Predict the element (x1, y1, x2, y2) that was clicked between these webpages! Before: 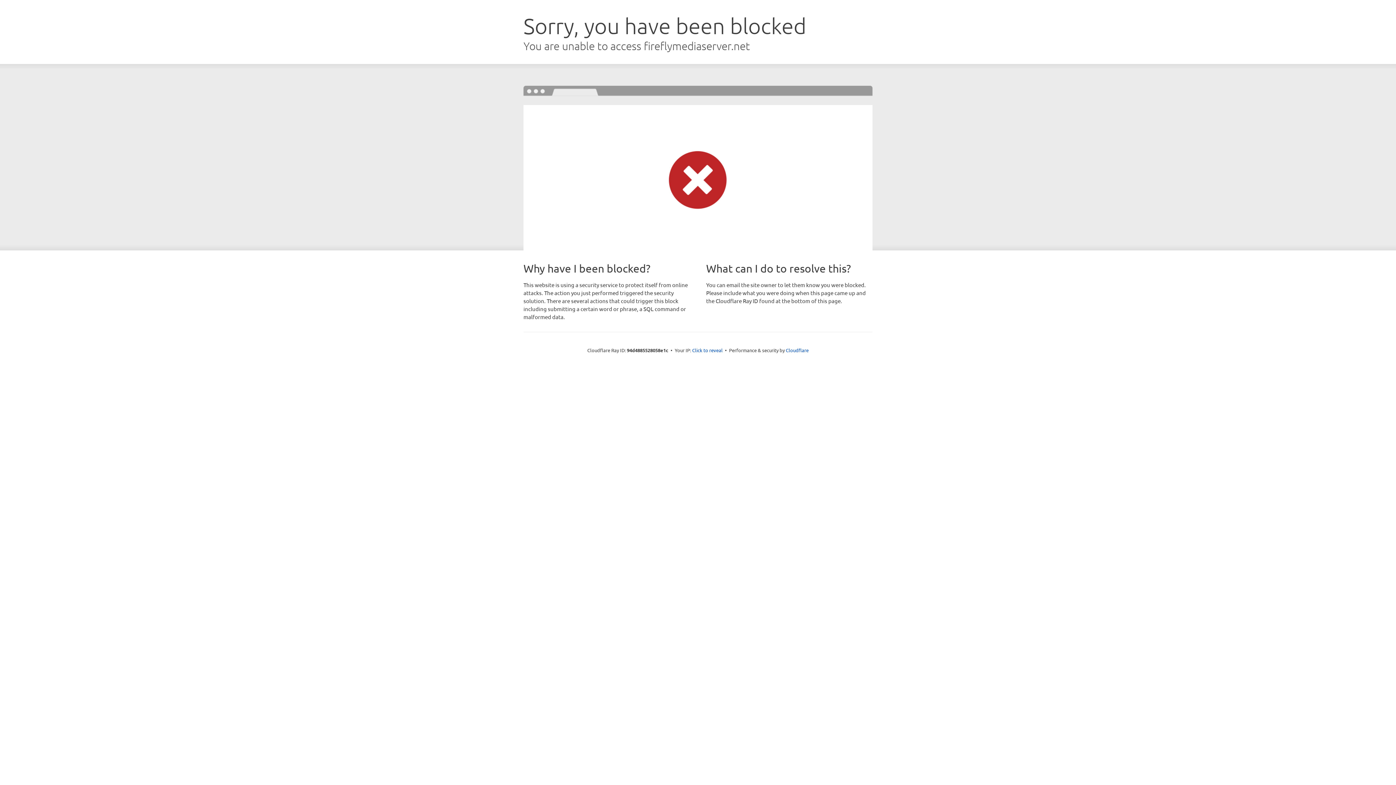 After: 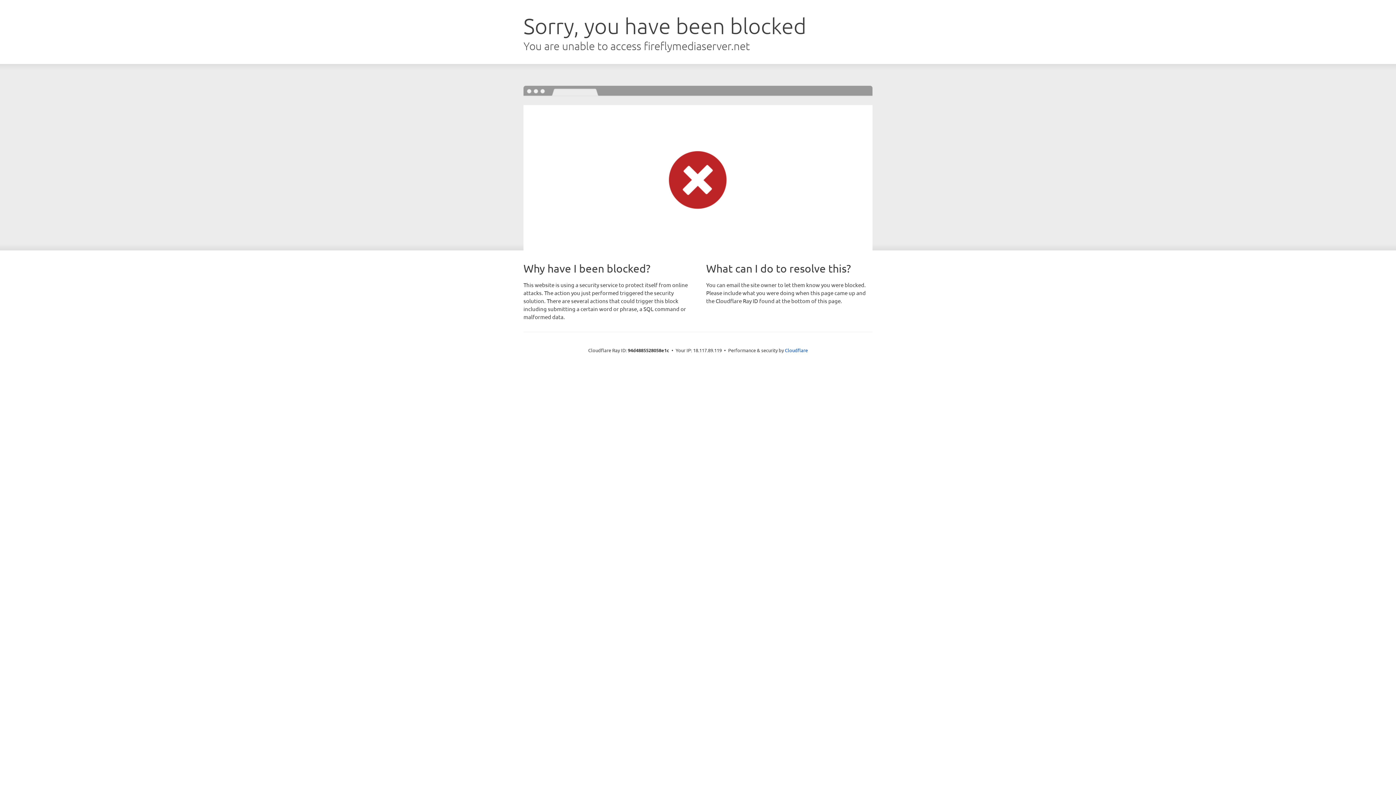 Action: bbox: (692, 346, 722, 353) label: Click to reveal